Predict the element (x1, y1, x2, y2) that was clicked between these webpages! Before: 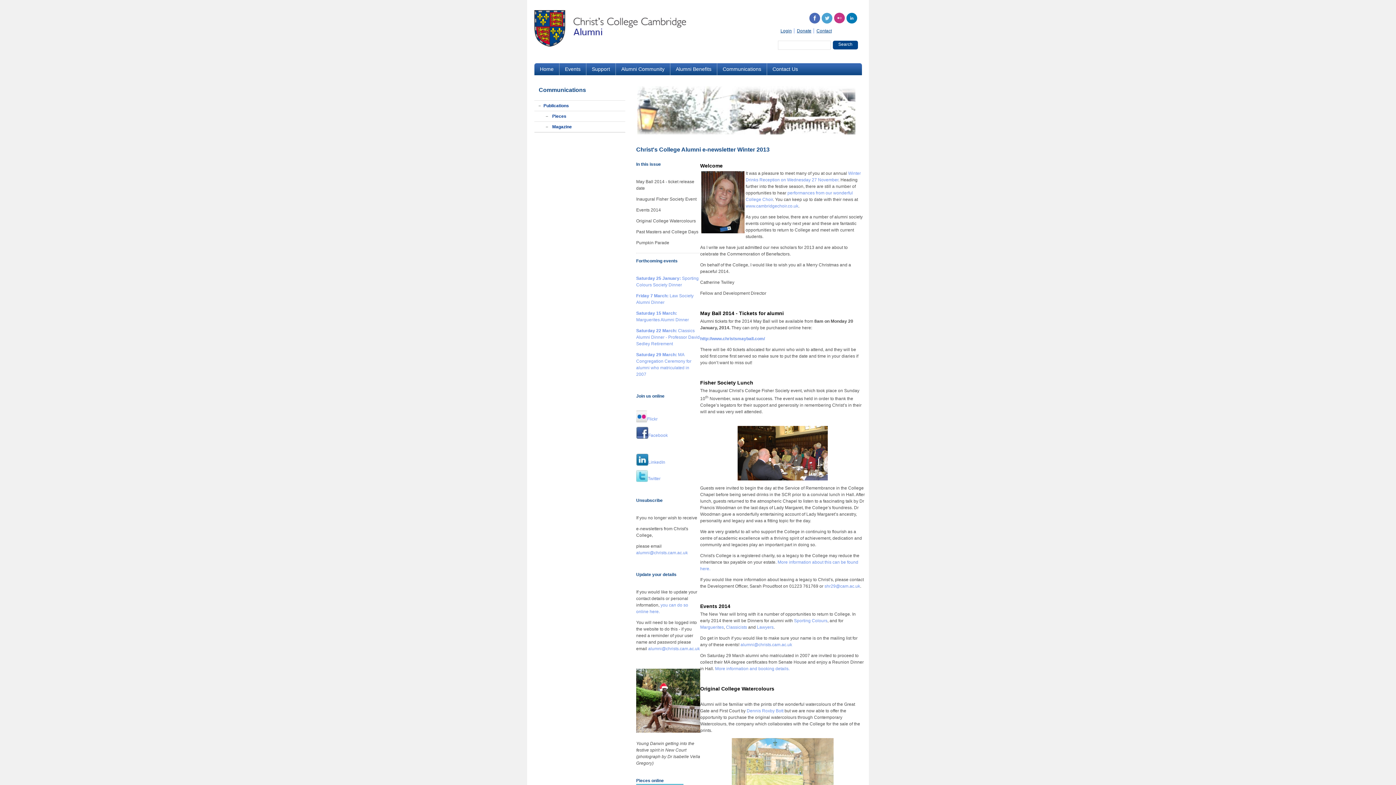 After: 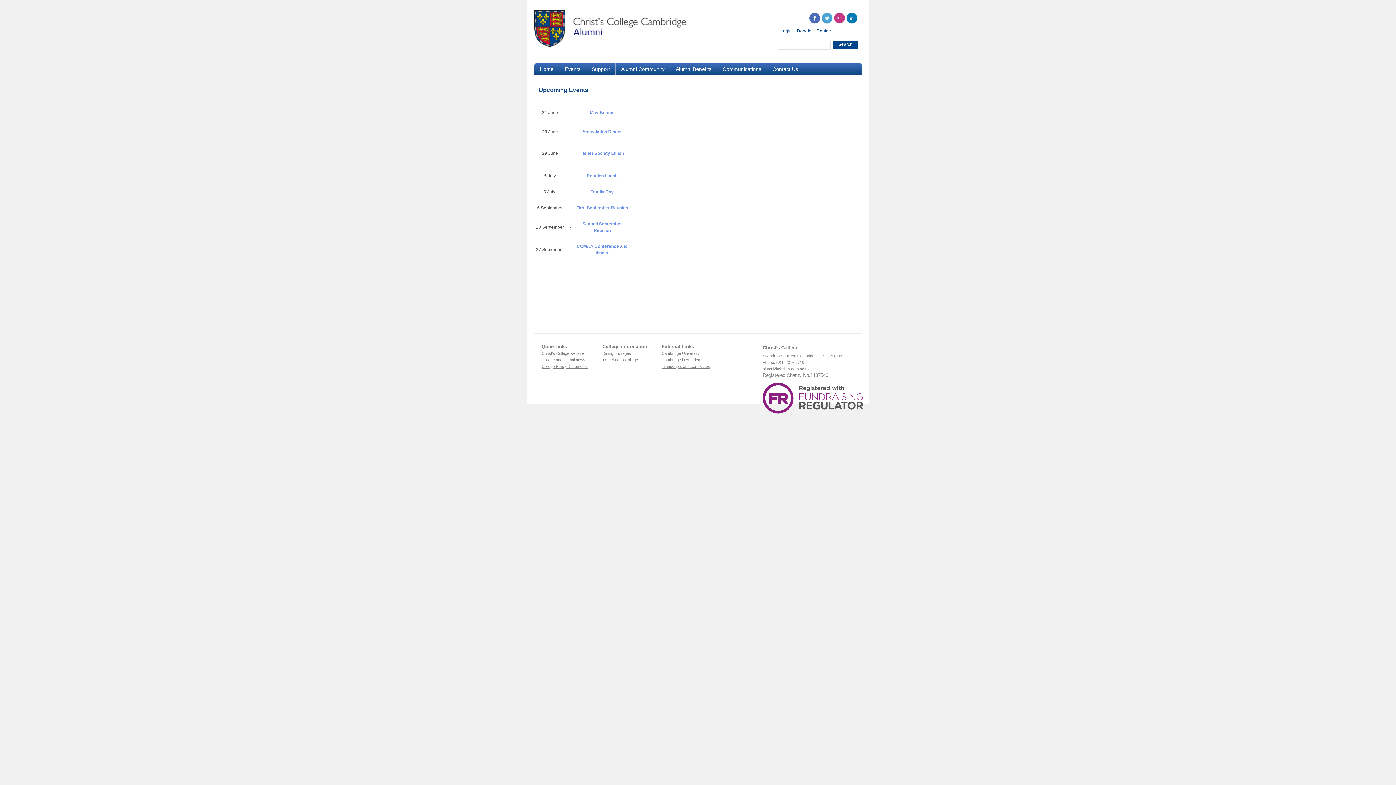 Action: label: Marguerites bbox: (700, 624, 724, 630)